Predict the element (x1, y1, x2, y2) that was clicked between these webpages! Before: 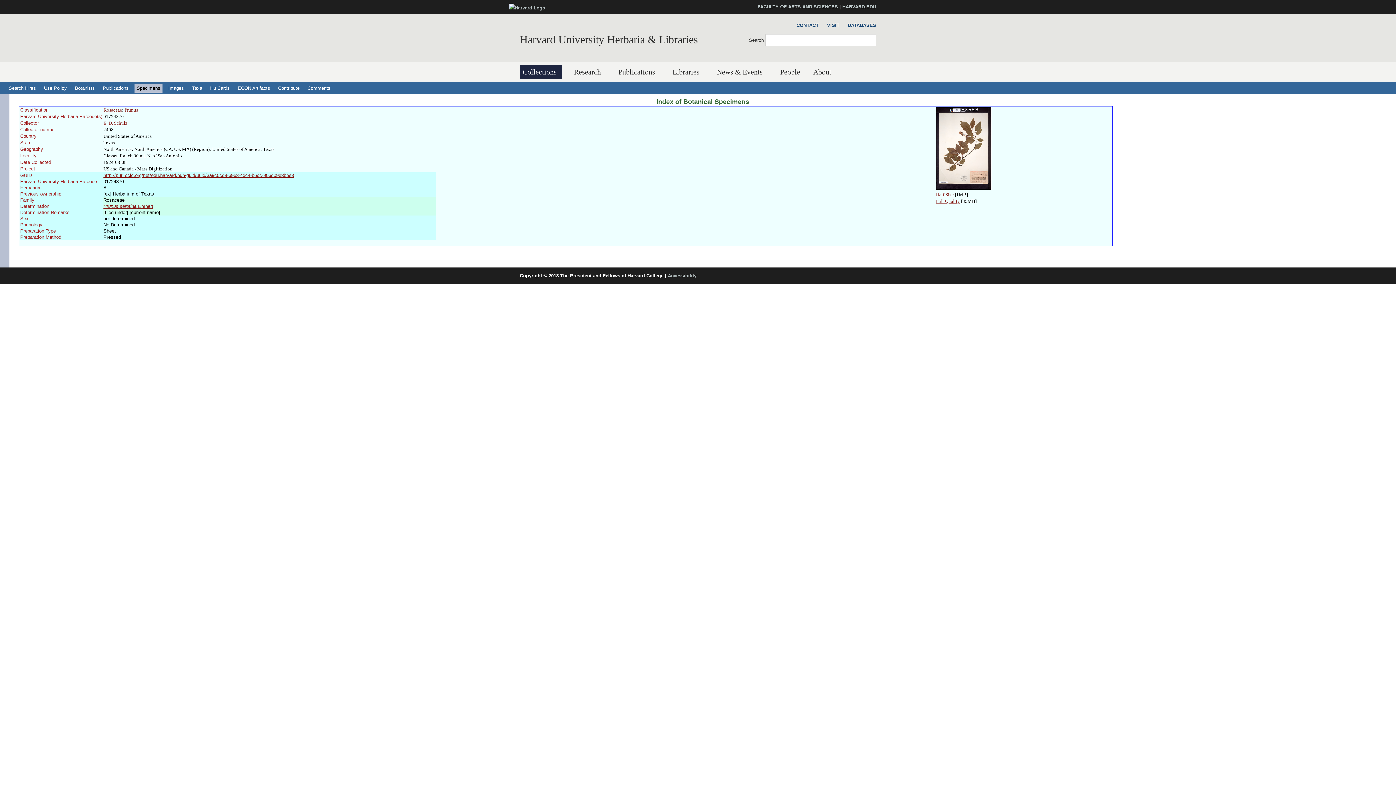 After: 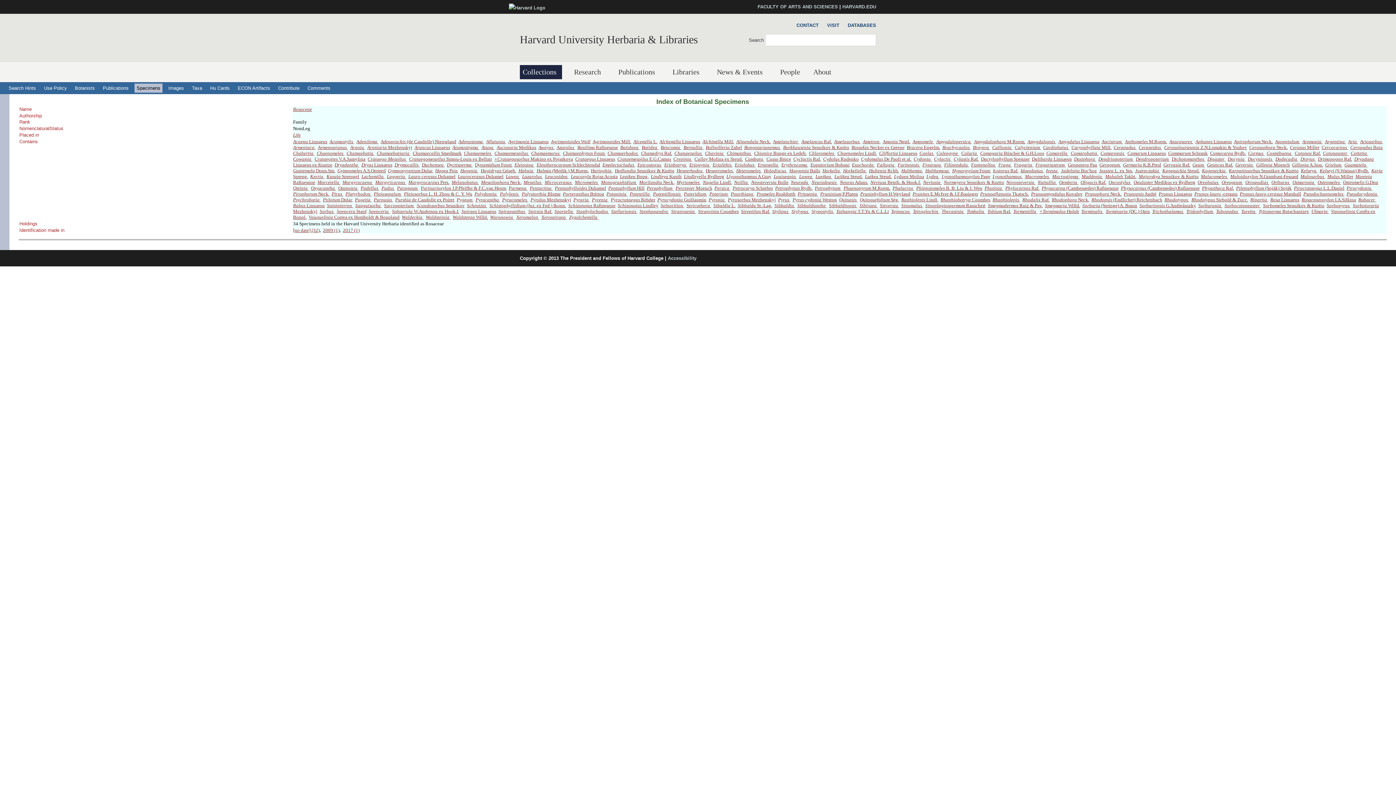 Action: bbox: (103, 107, 122, 112) label: Rosaceae